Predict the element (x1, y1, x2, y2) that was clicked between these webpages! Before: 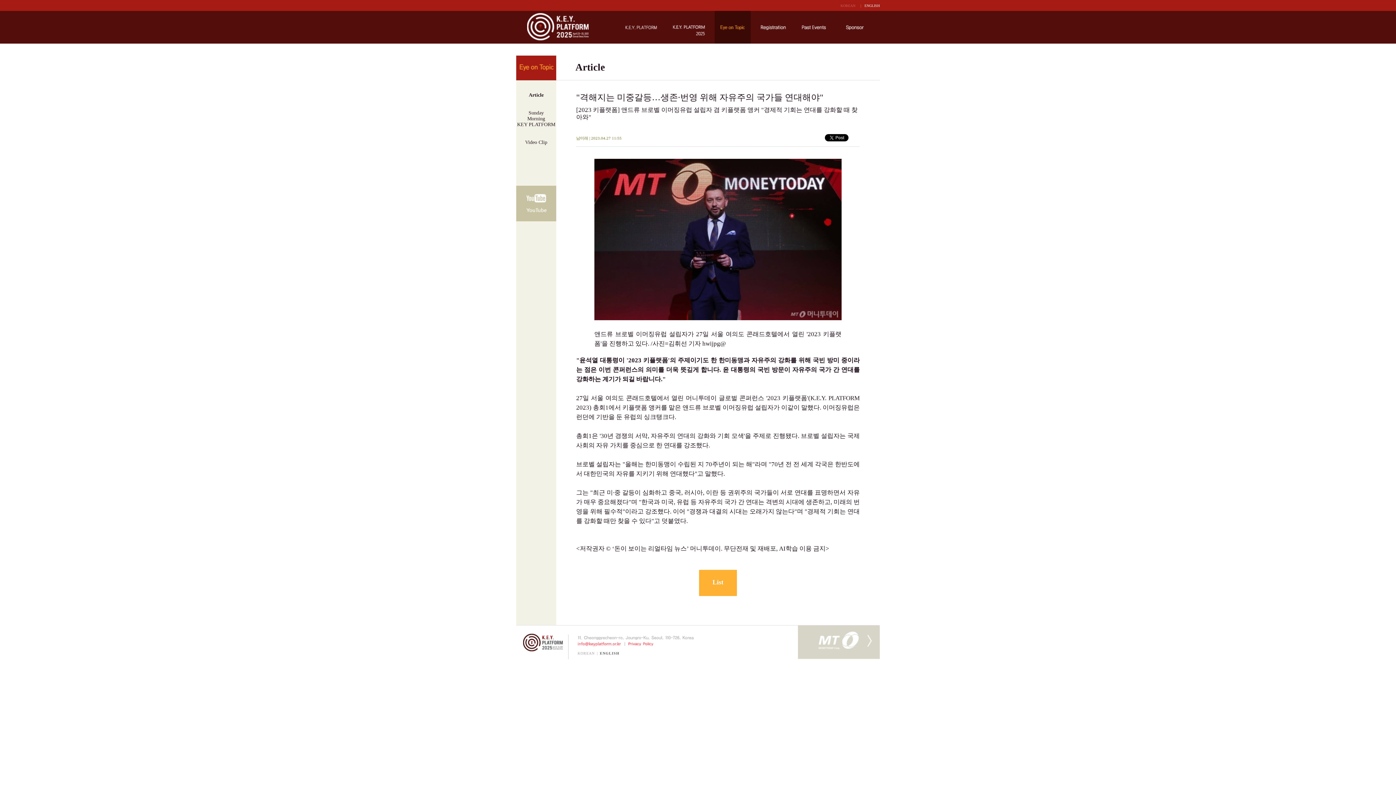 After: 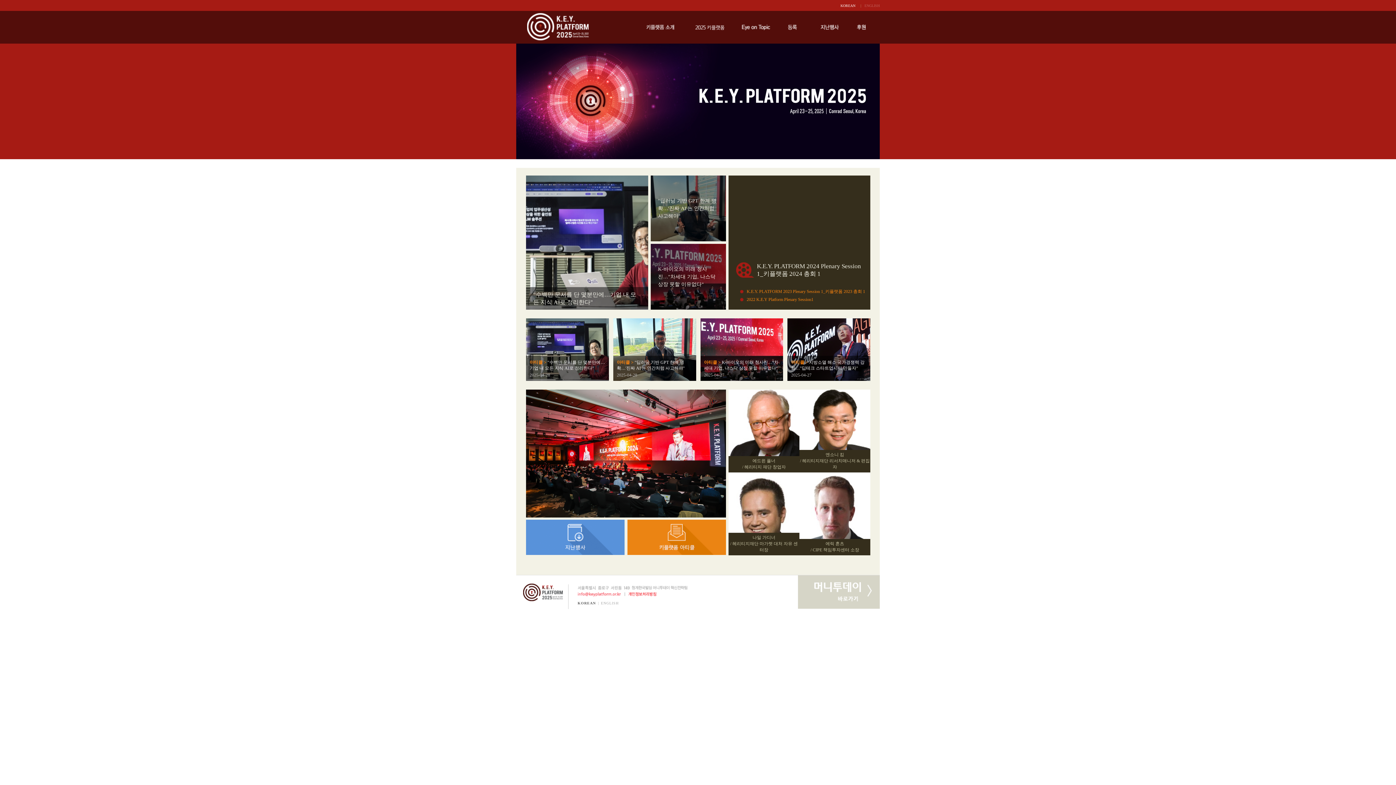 Action: bbox: (840, 0, 855, 11) label: KOREAN